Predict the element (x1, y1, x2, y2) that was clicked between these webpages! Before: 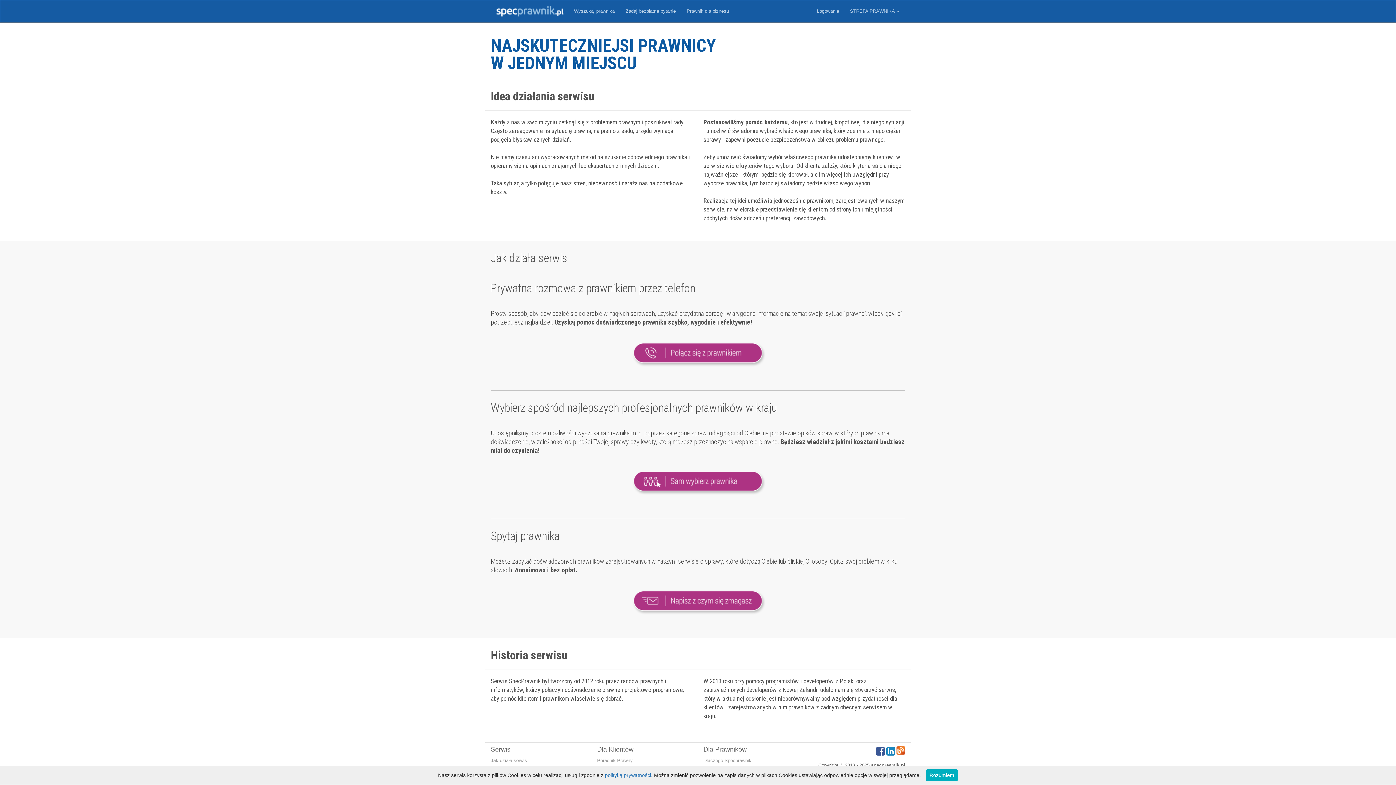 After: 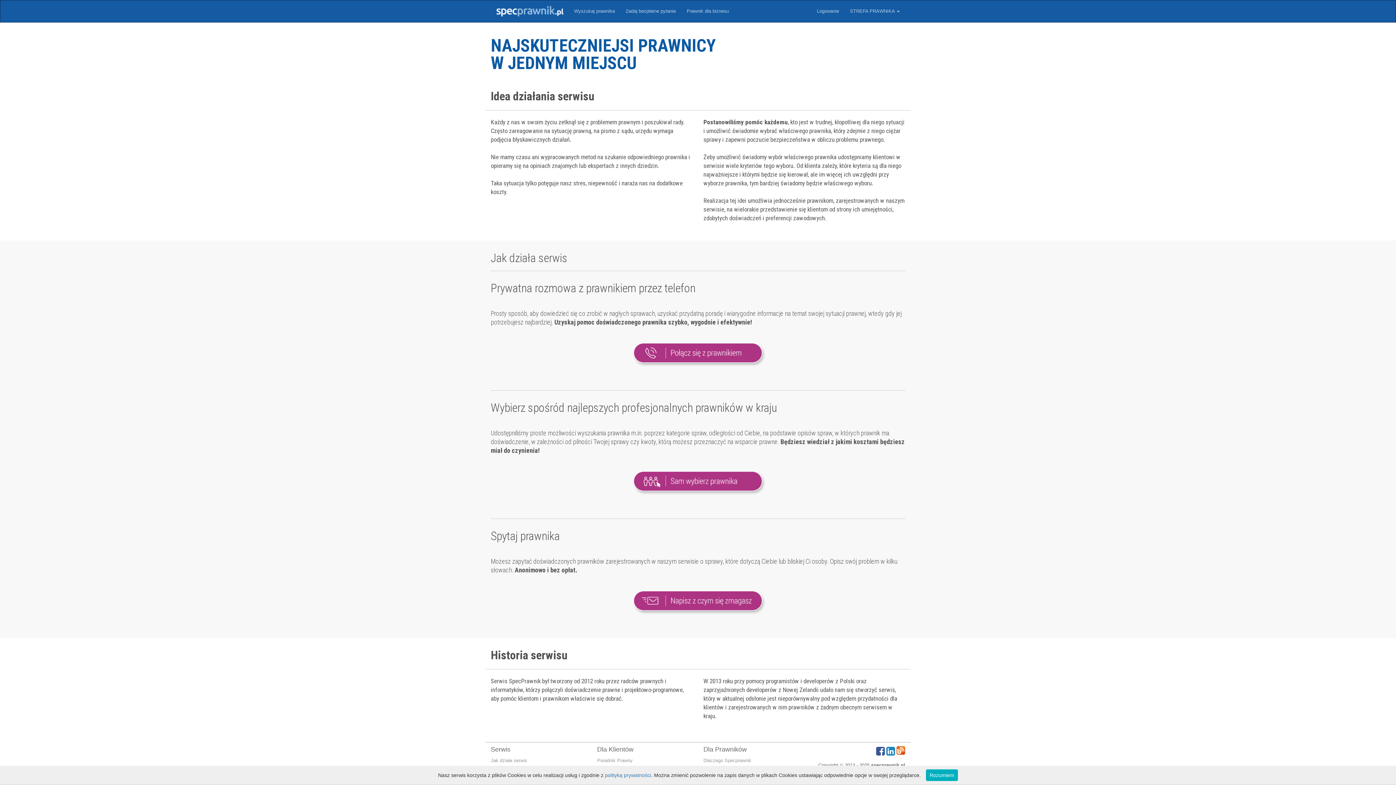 Action: bbox: (896, 747, 905, 753)